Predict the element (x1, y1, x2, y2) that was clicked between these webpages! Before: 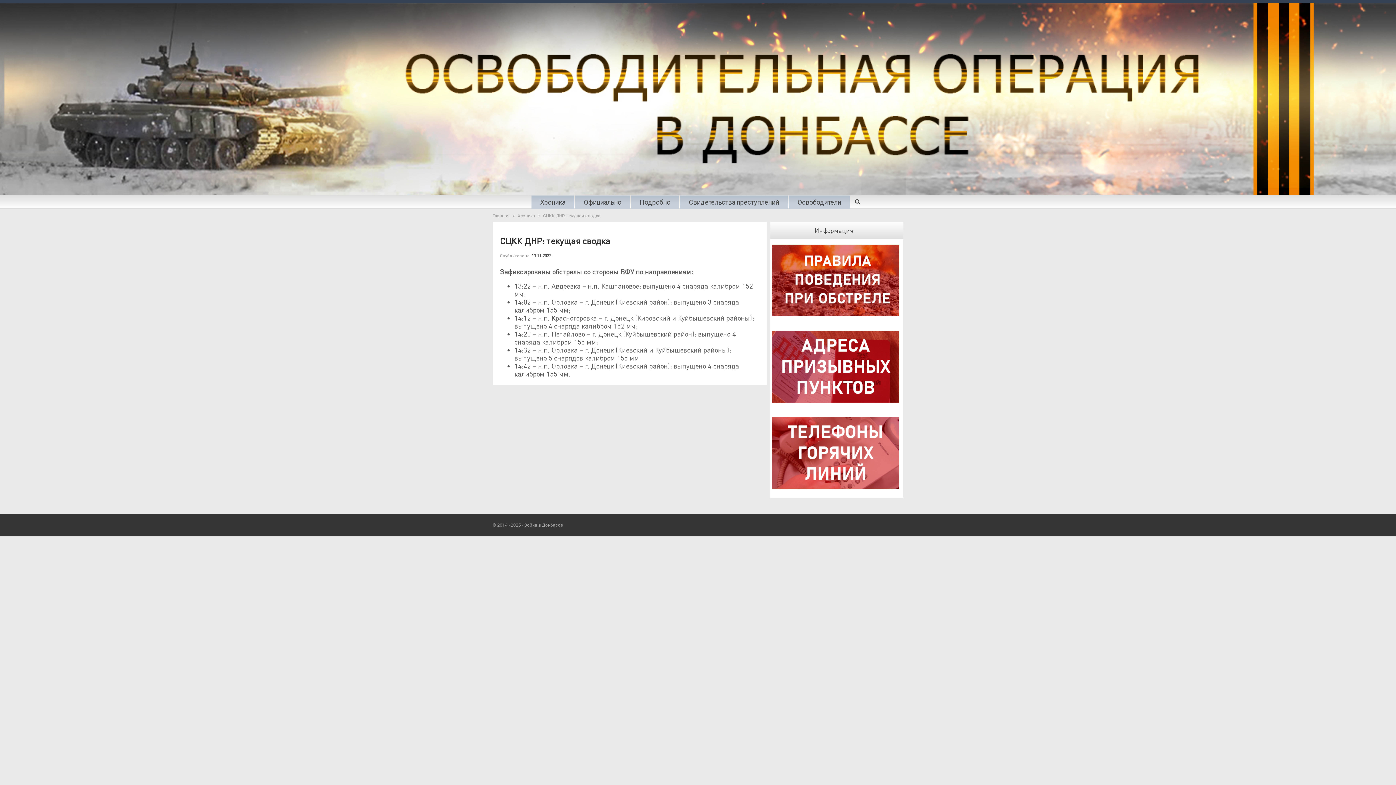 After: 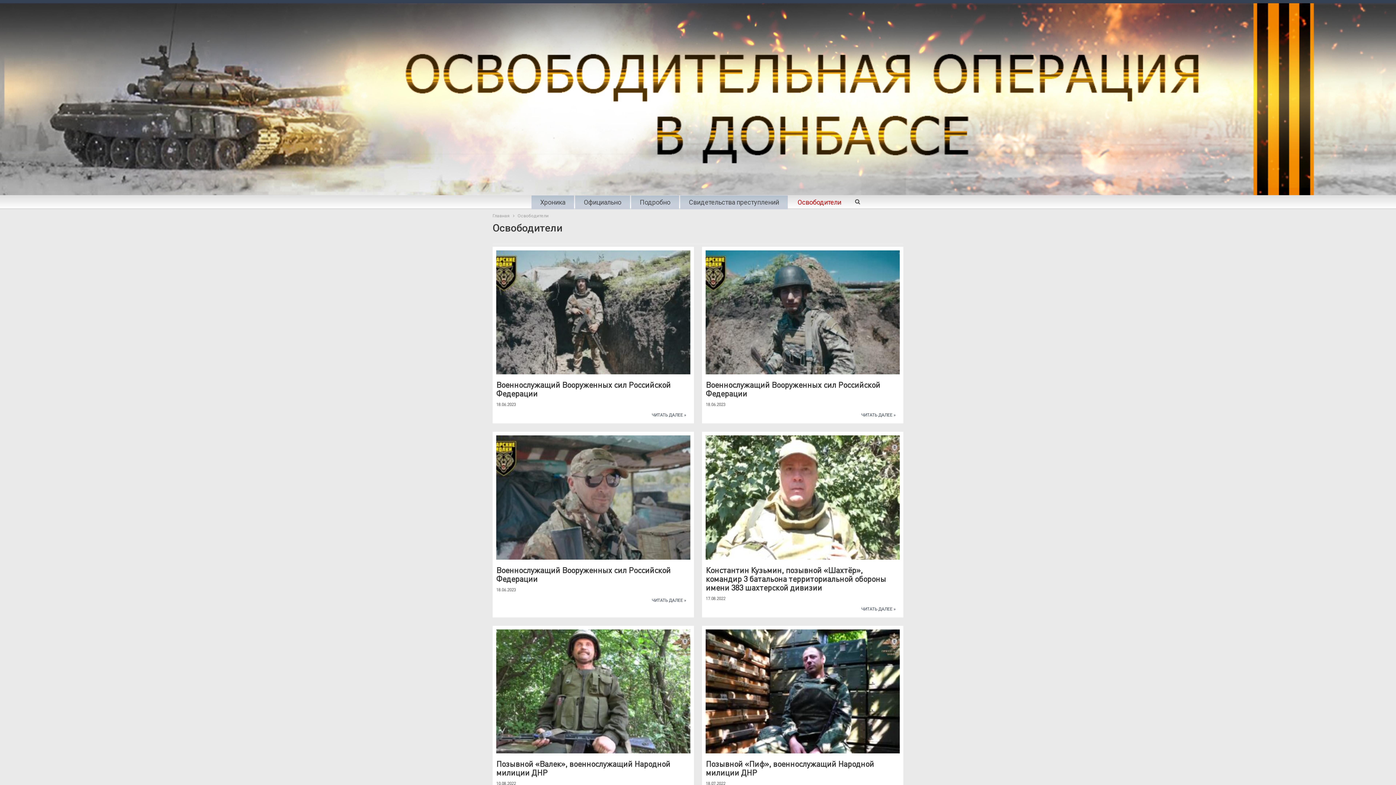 Action: label: Освободители bbox: (793, 197, 845, 208)